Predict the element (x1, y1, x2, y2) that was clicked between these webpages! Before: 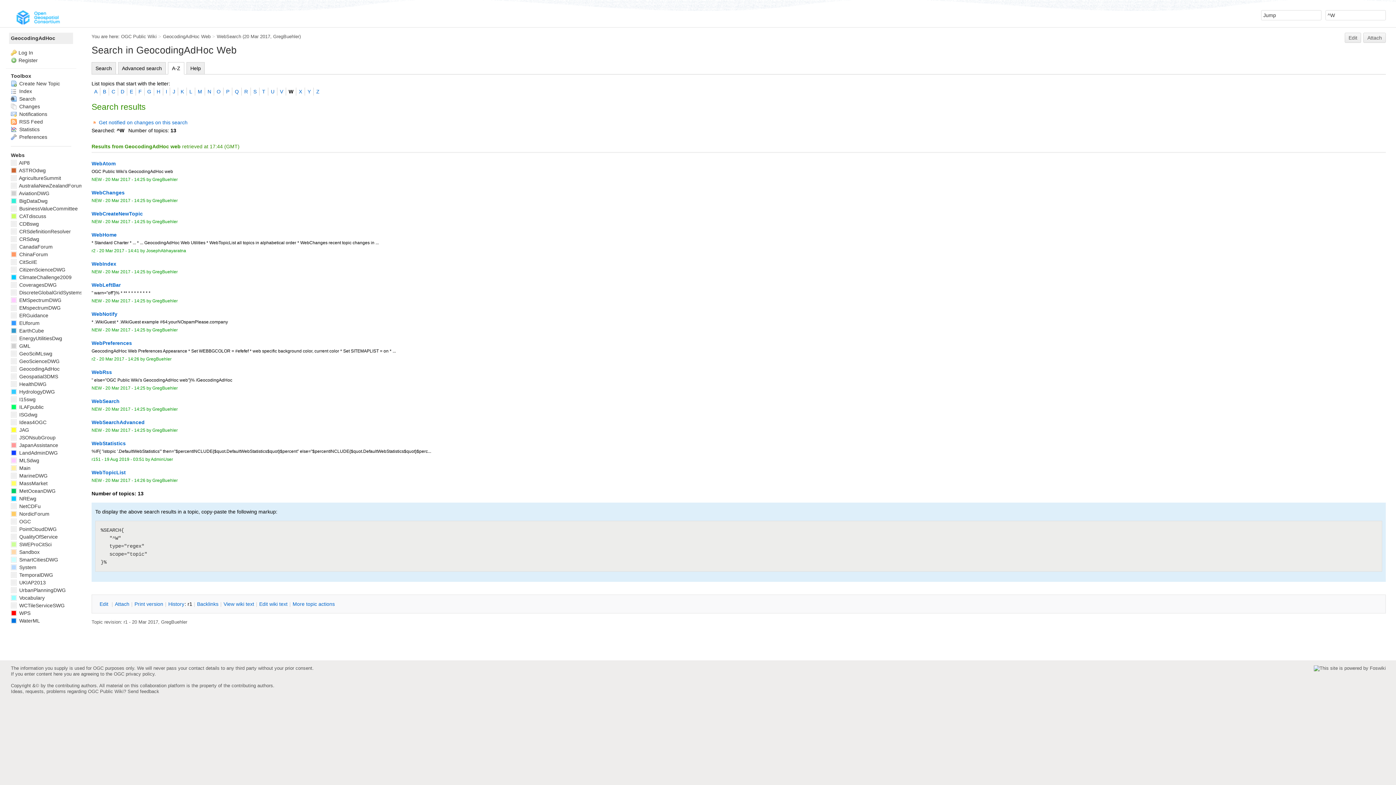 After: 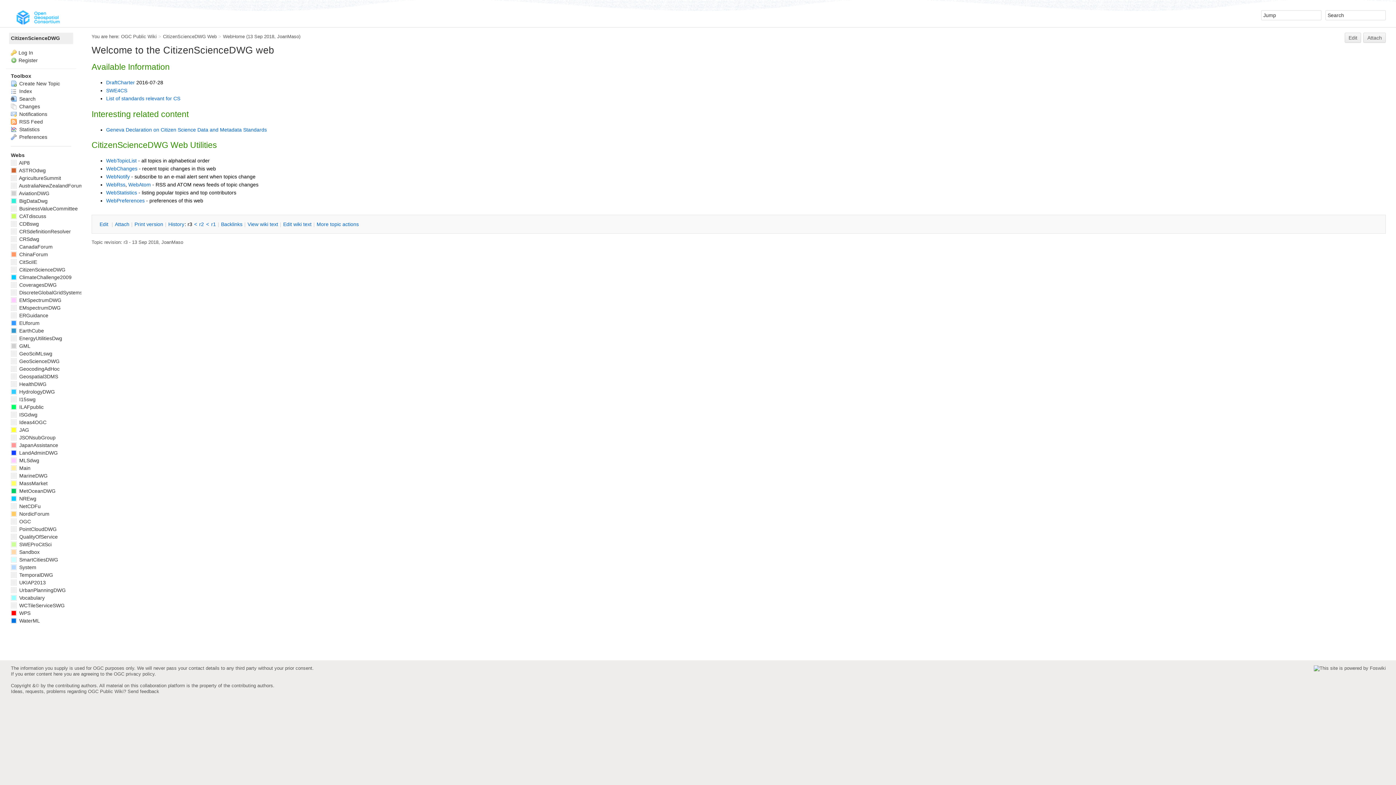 Action: label:  CitizenScienceDWG bbox: (10, 266, 65, 272)